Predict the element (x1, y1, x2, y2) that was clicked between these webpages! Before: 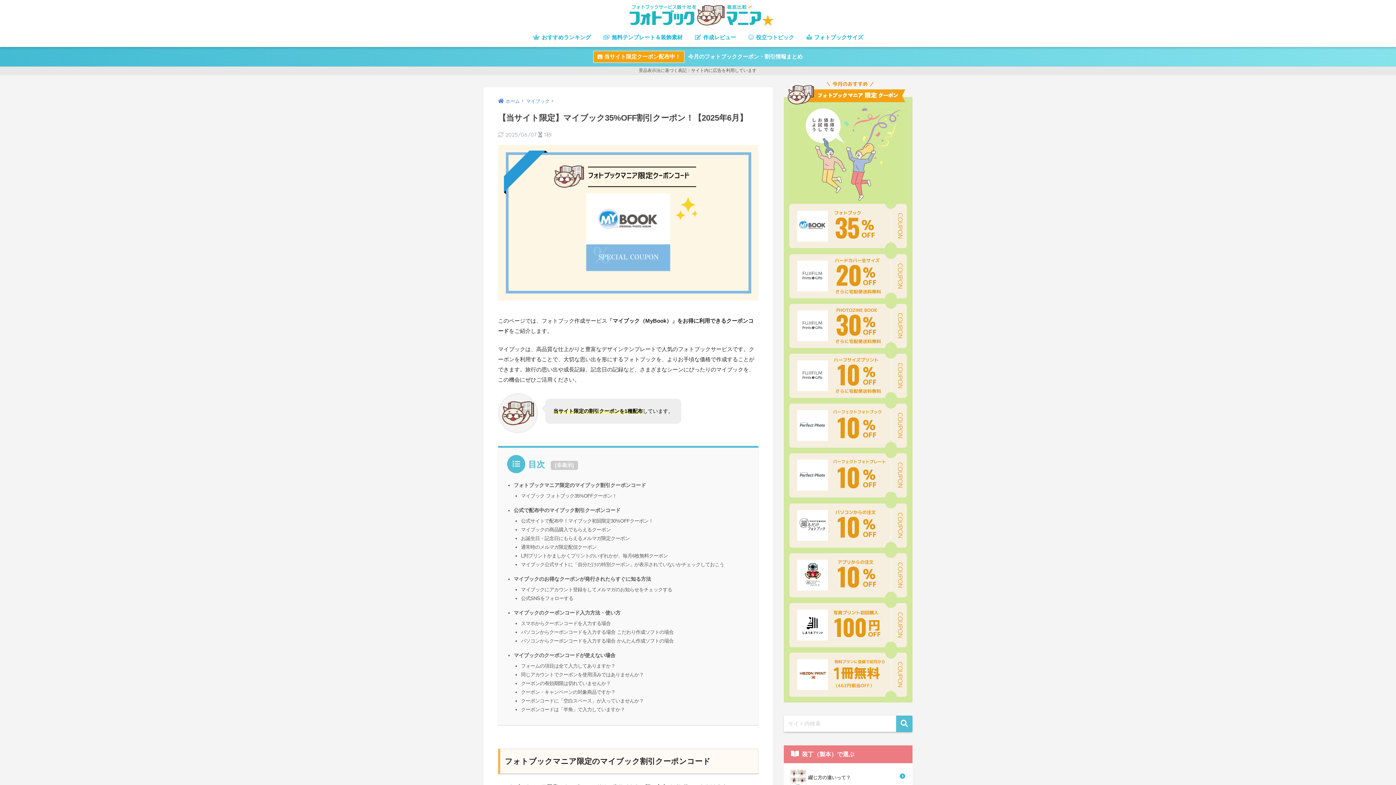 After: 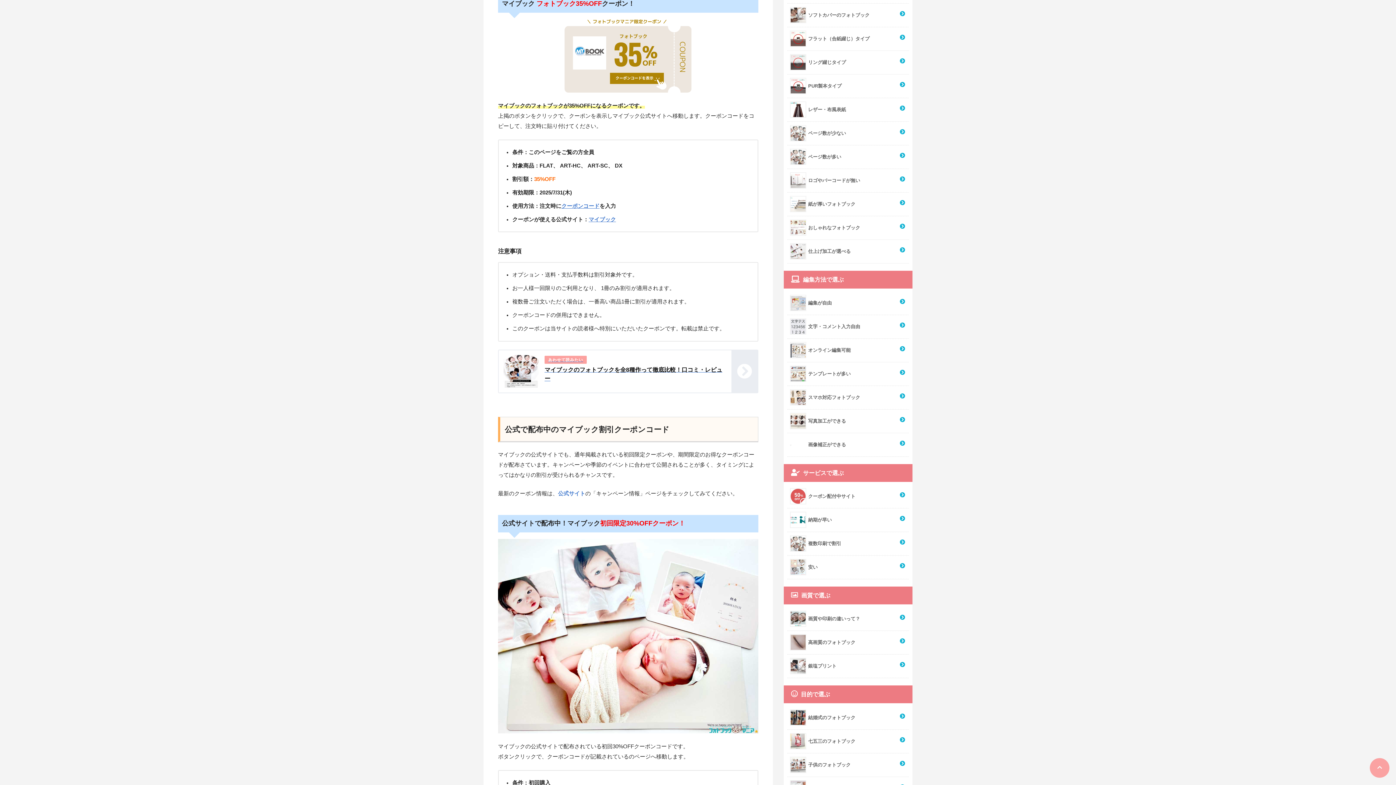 Action: bbox: (521, 493, 617, 498) label: マイブック フォトブック35%OFFクーポン！